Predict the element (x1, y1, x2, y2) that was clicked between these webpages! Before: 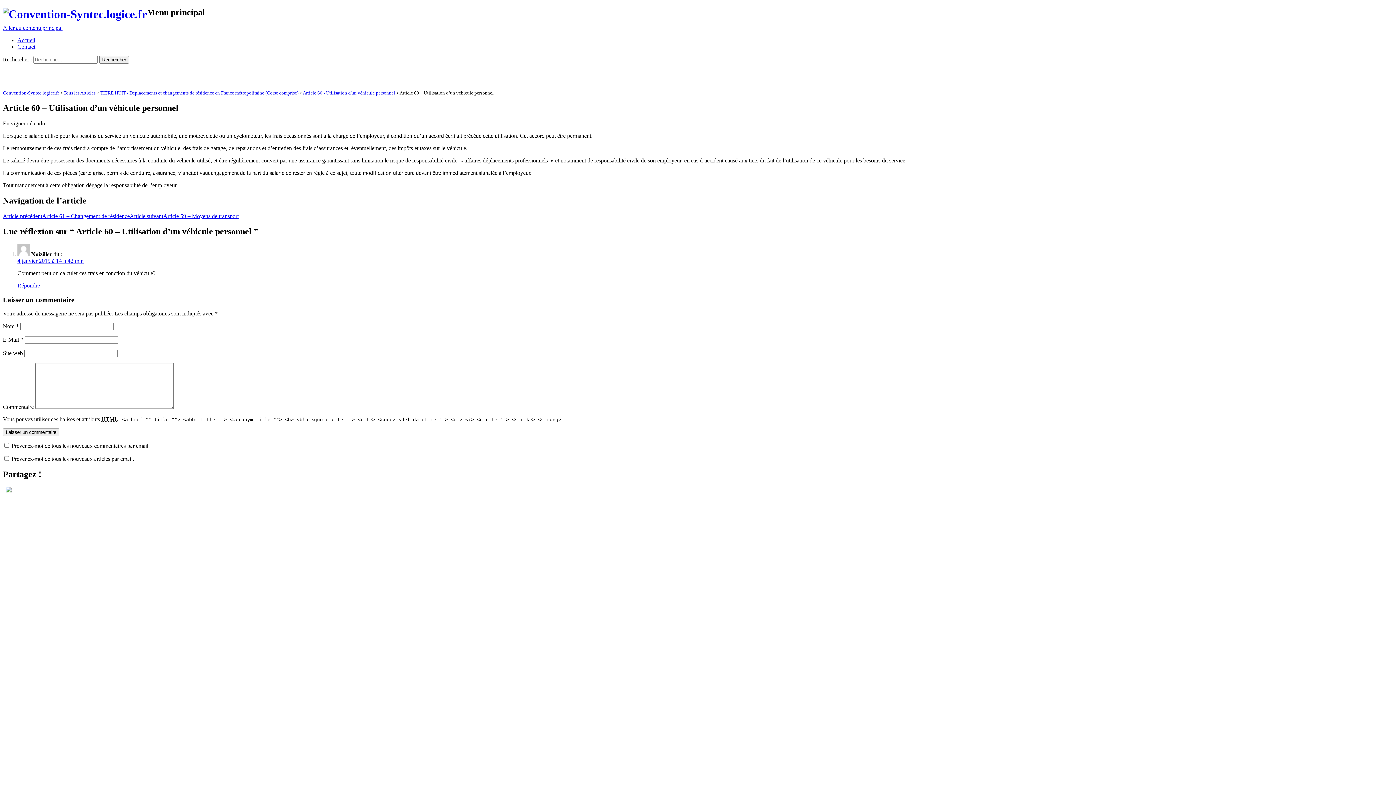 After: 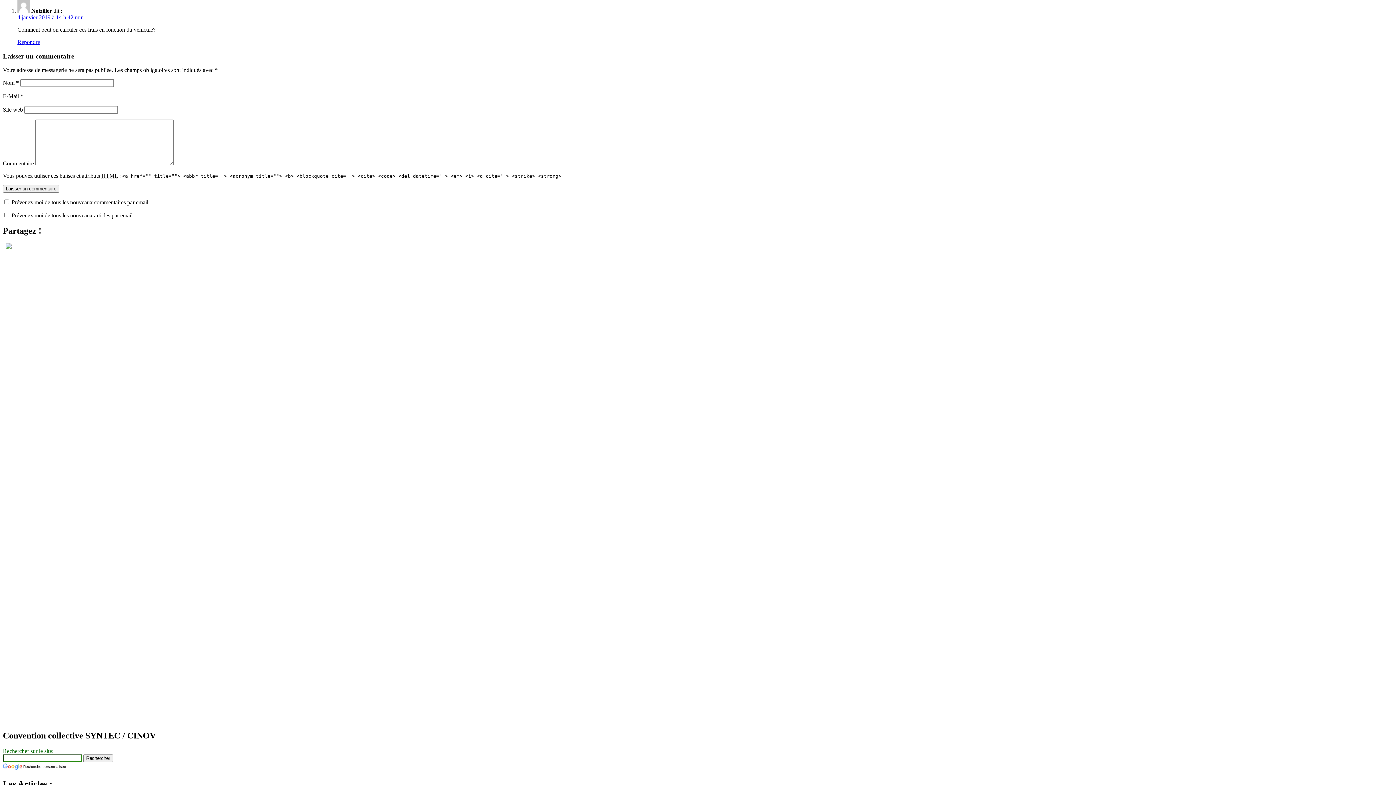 Action: label: 4 janvier 2019 à 14 h 42 min bbox: (17, 257, 83, 263)